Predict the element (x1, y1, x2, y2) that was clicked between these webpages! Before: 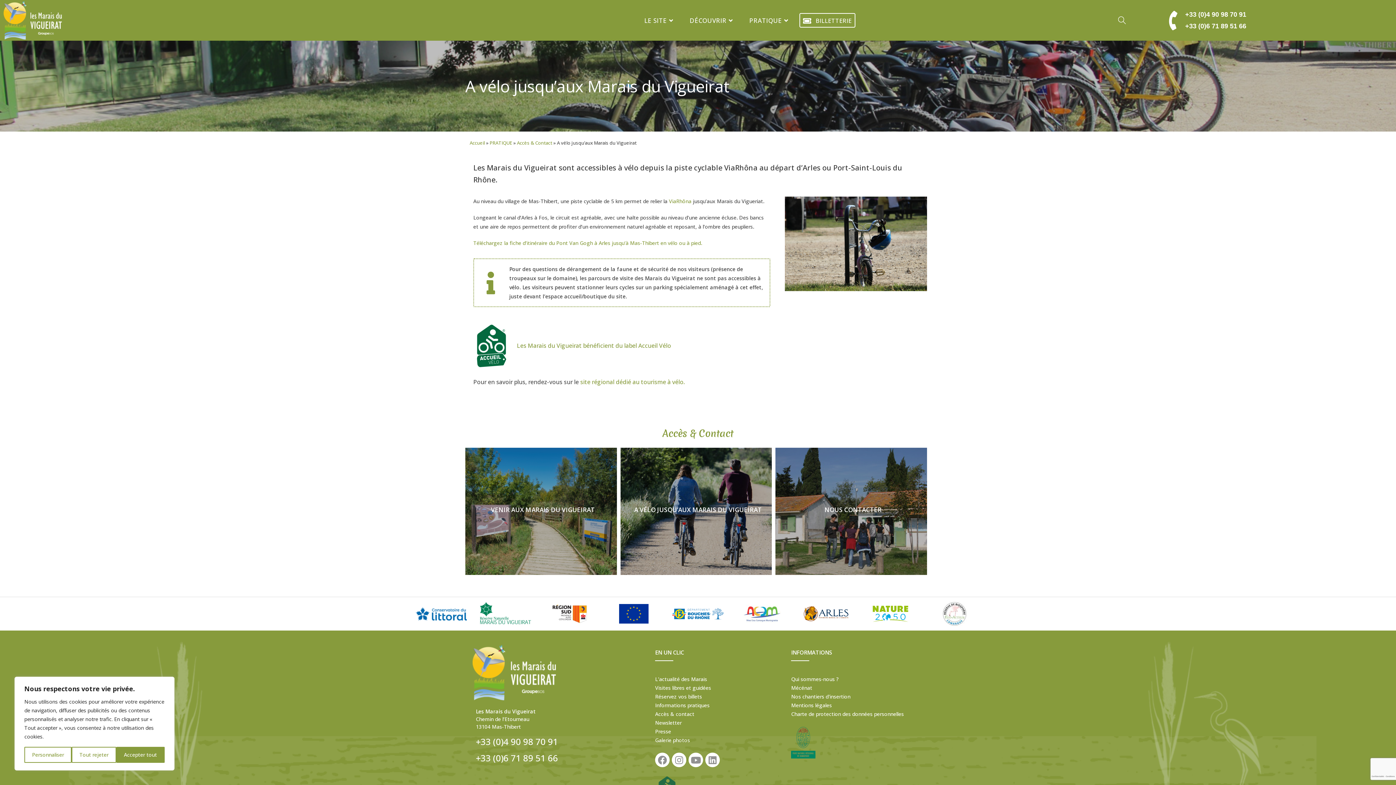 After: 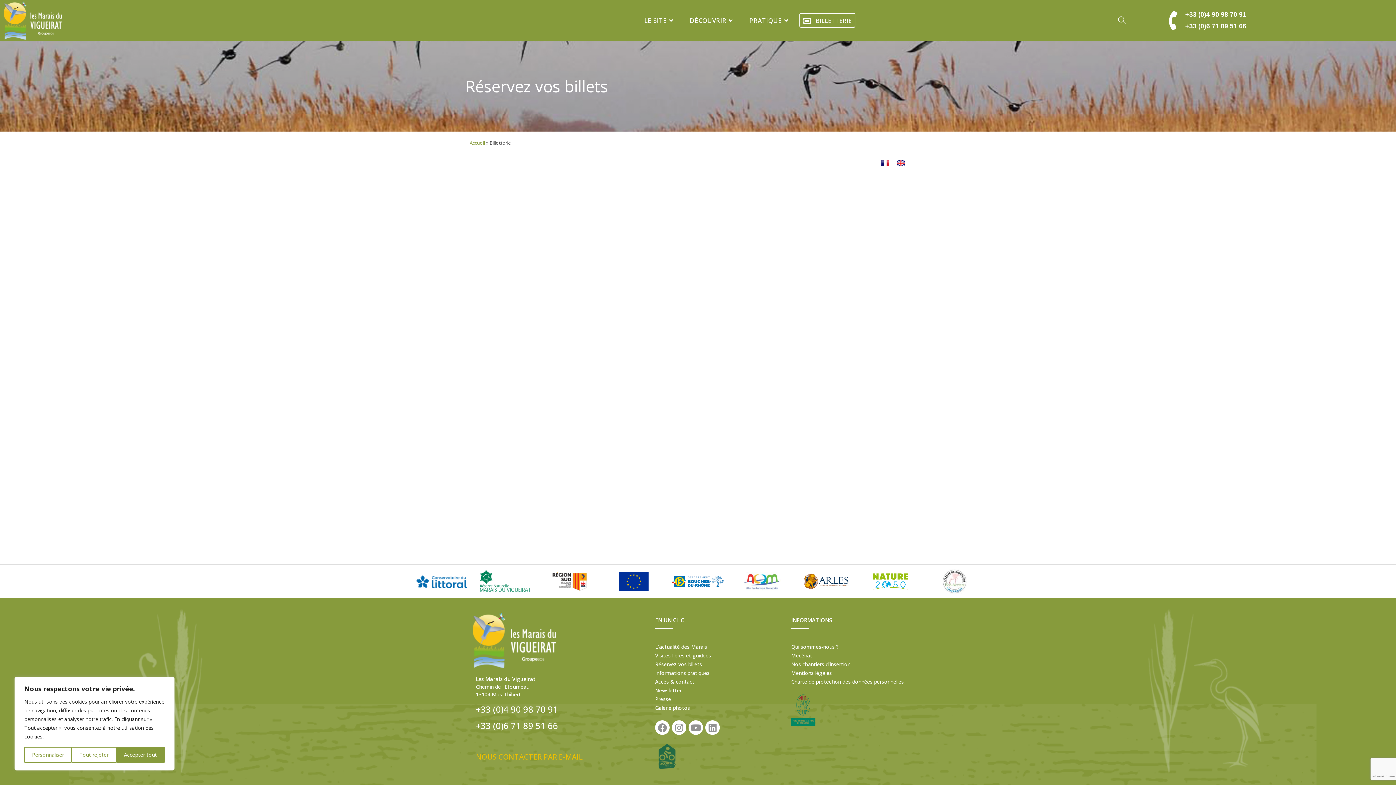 Action: bbox: (799, 13, 855, 27) label:  BILLETTERIE